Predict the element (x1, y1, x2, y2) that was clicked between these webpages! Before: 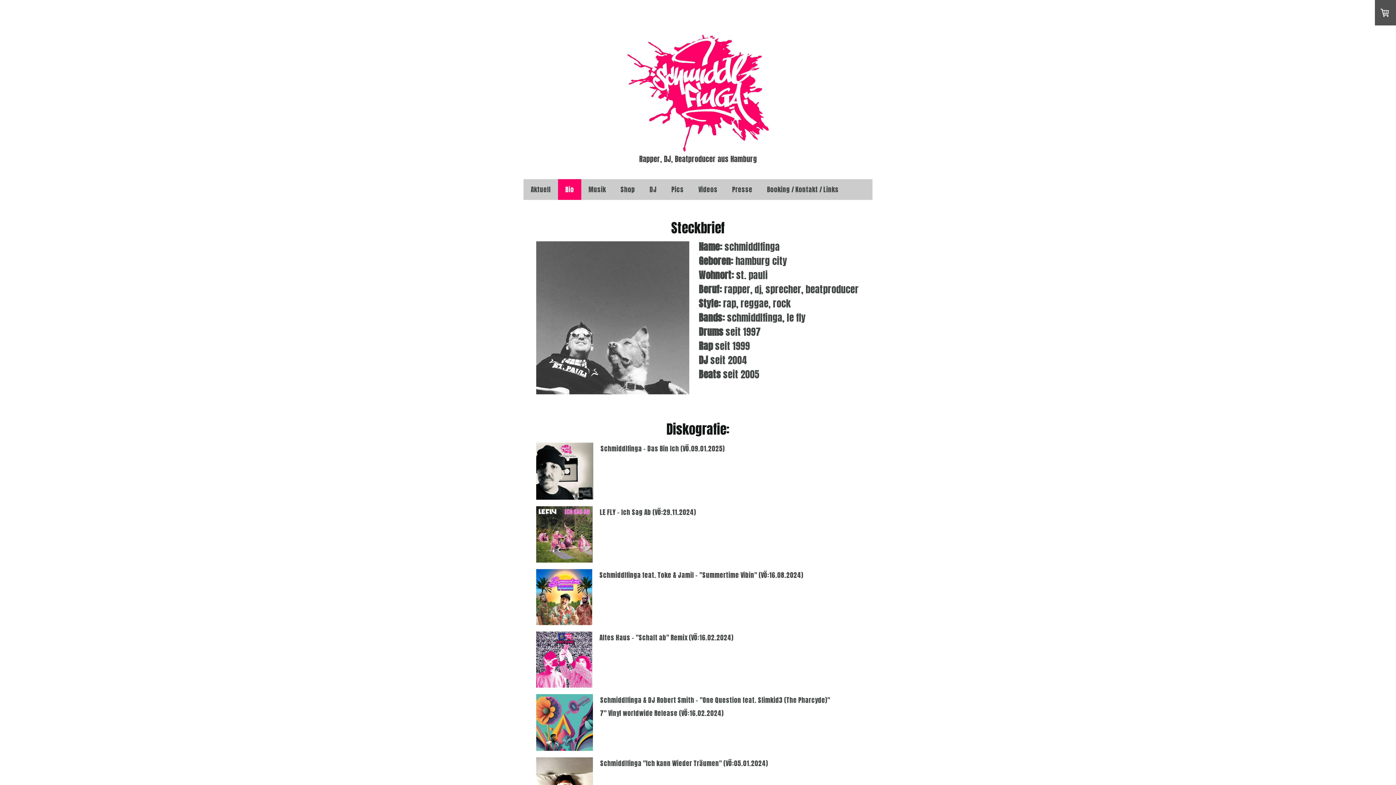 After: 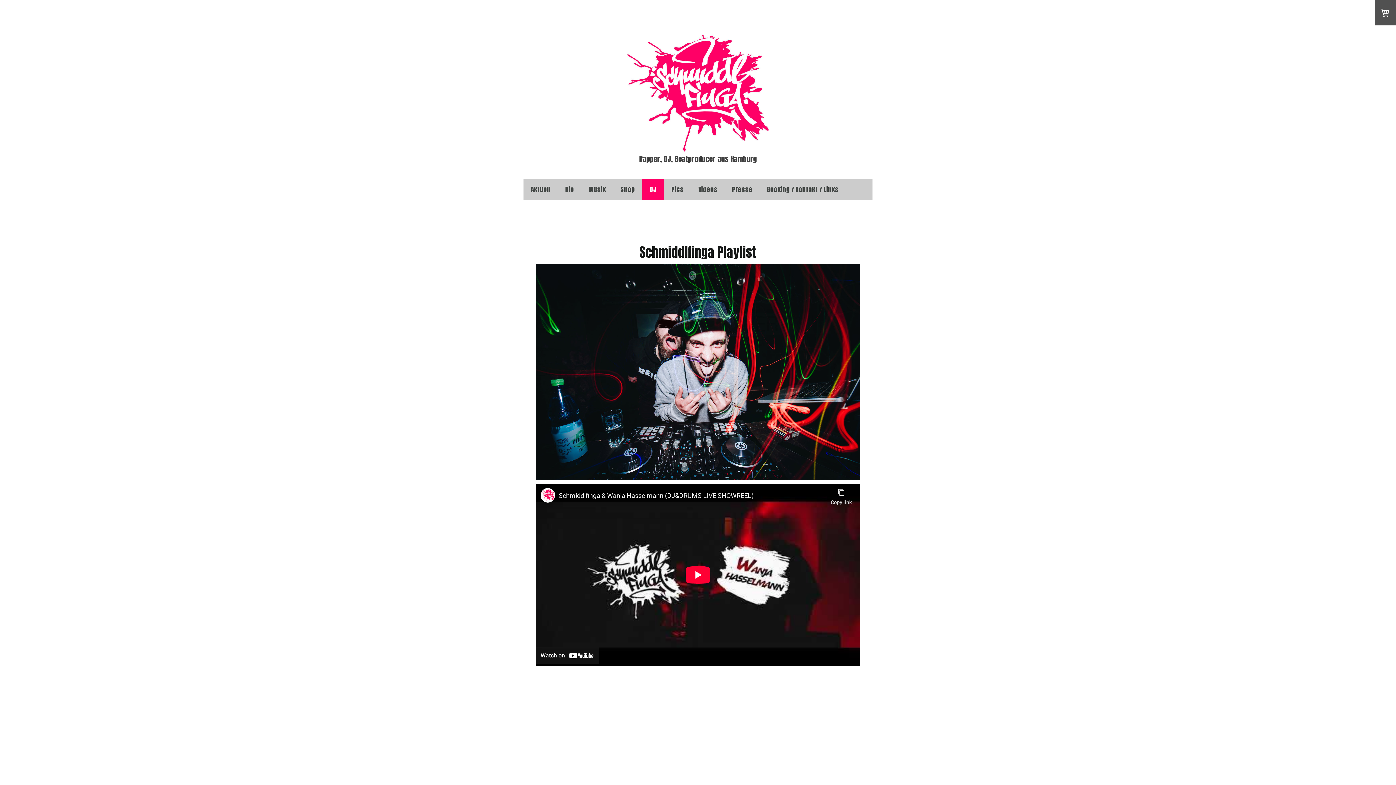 Action: bbox: (642, 179, 664, 199) label: DJ